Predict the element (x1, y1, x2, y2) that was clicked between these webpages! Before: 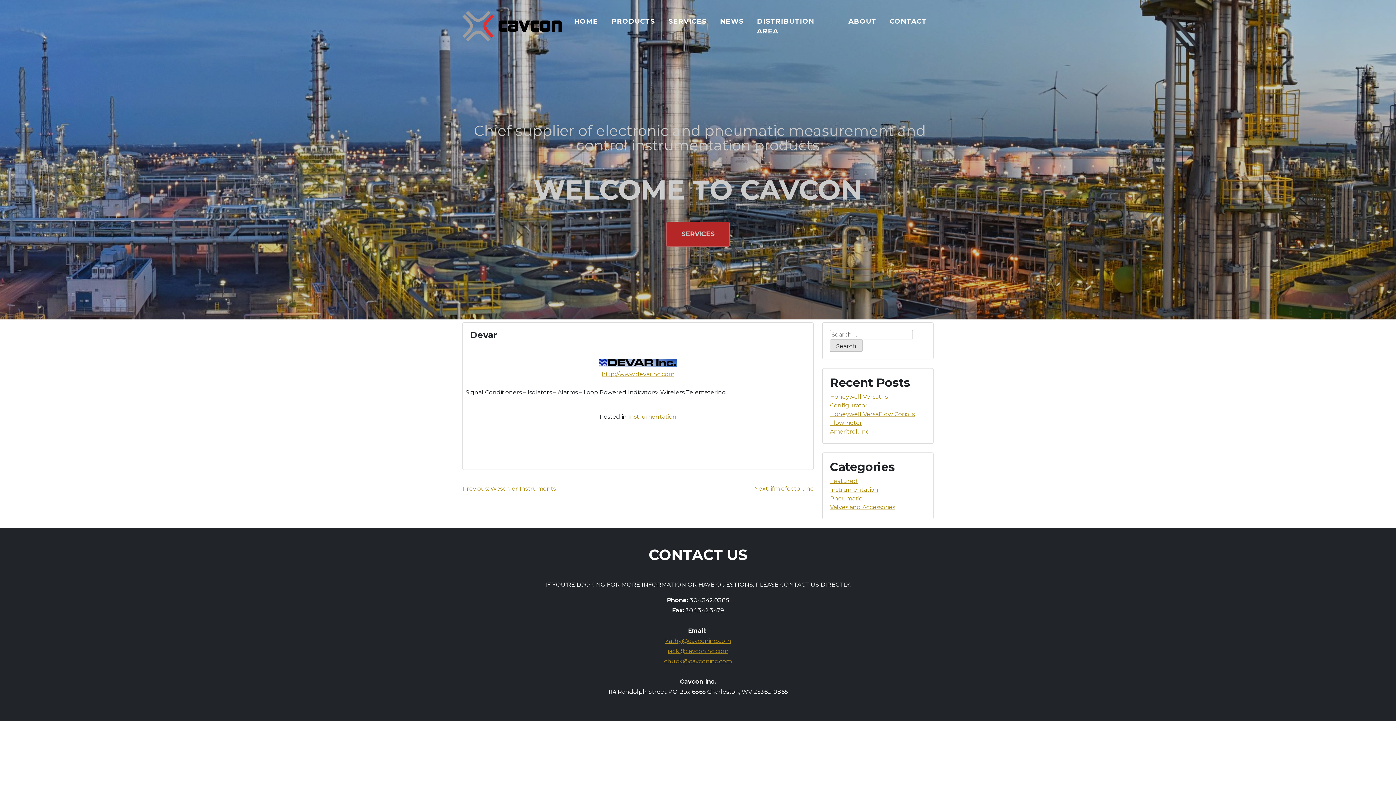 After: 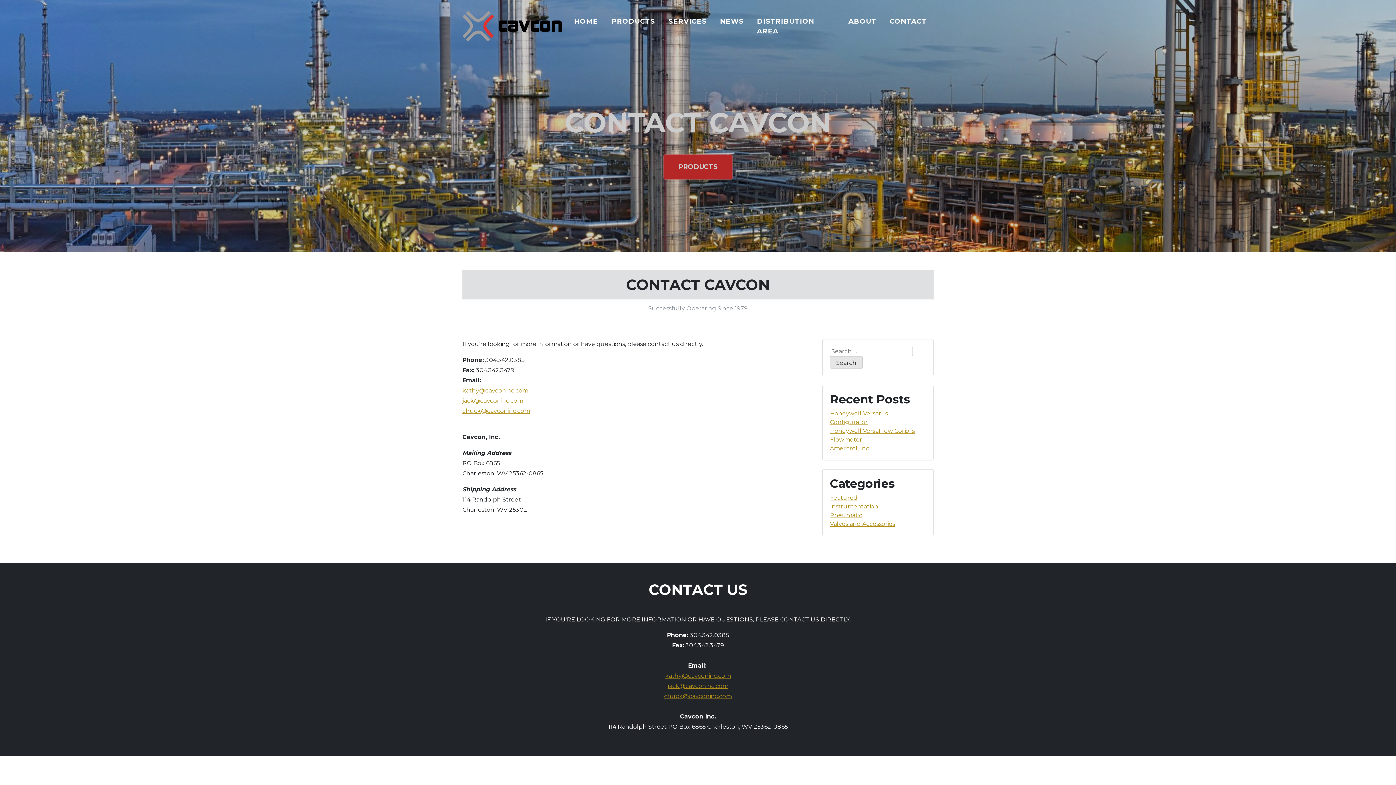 Action: bbox: (883, 9, 933, 33) label: CONTACT